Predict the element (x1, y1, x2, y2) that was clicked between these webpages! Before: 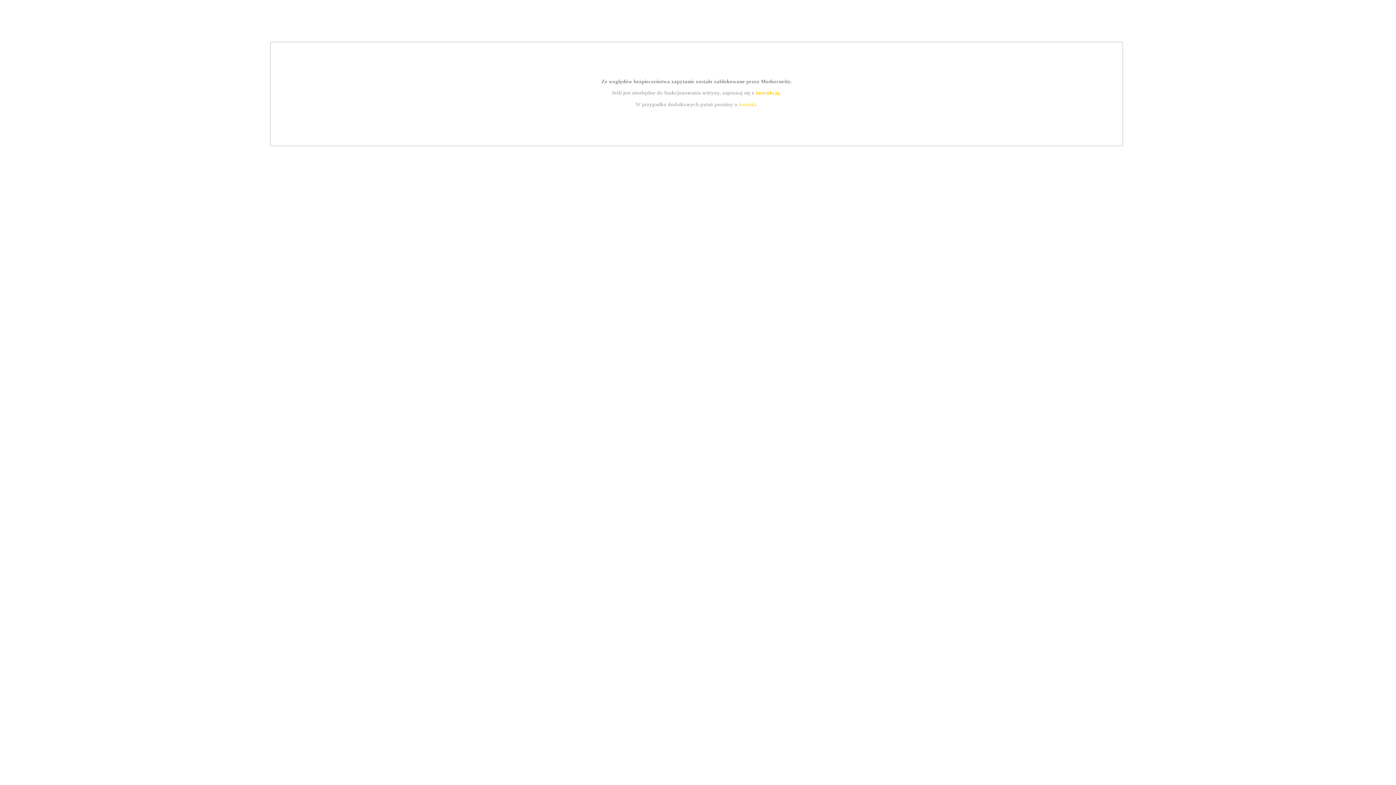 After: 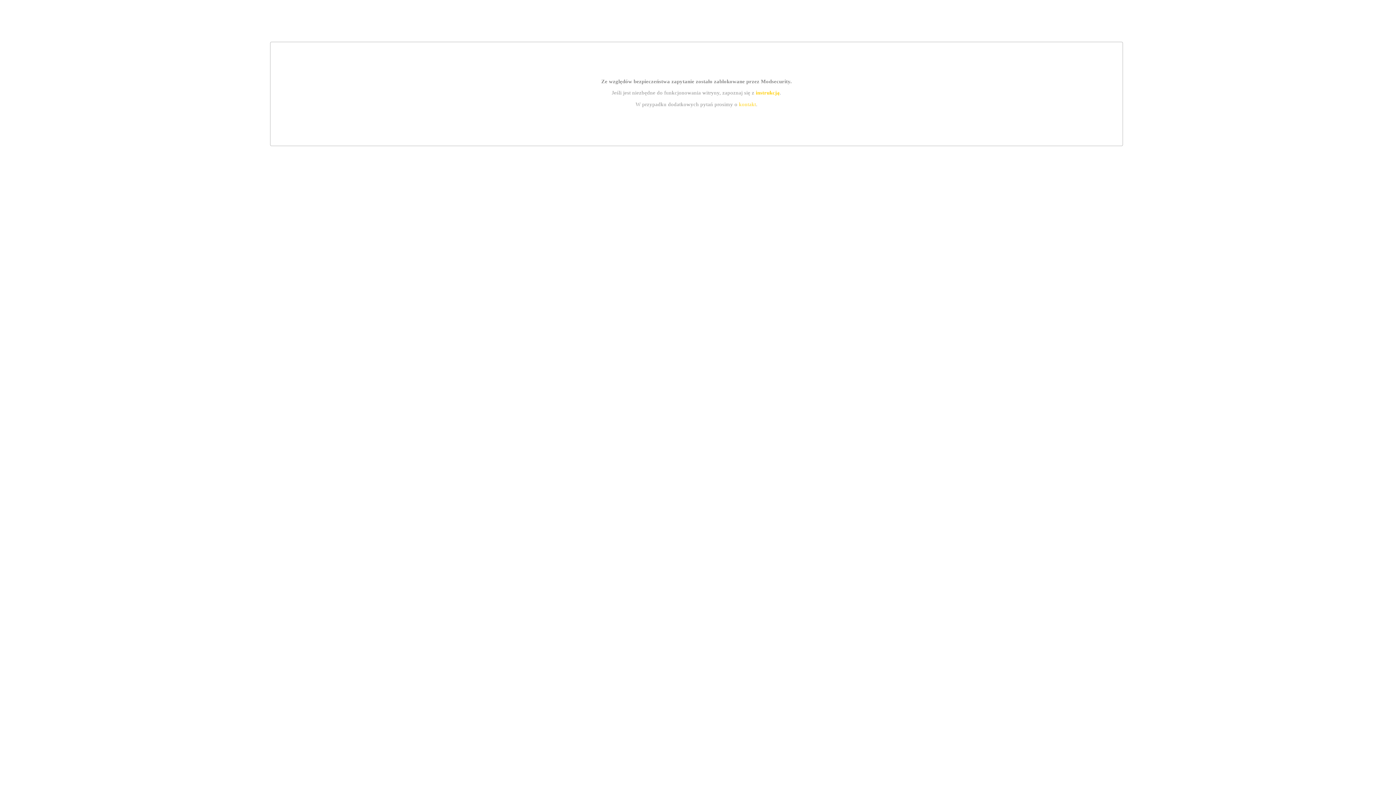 Action: bbox: (739, 101, 756, 107) label: kontakt